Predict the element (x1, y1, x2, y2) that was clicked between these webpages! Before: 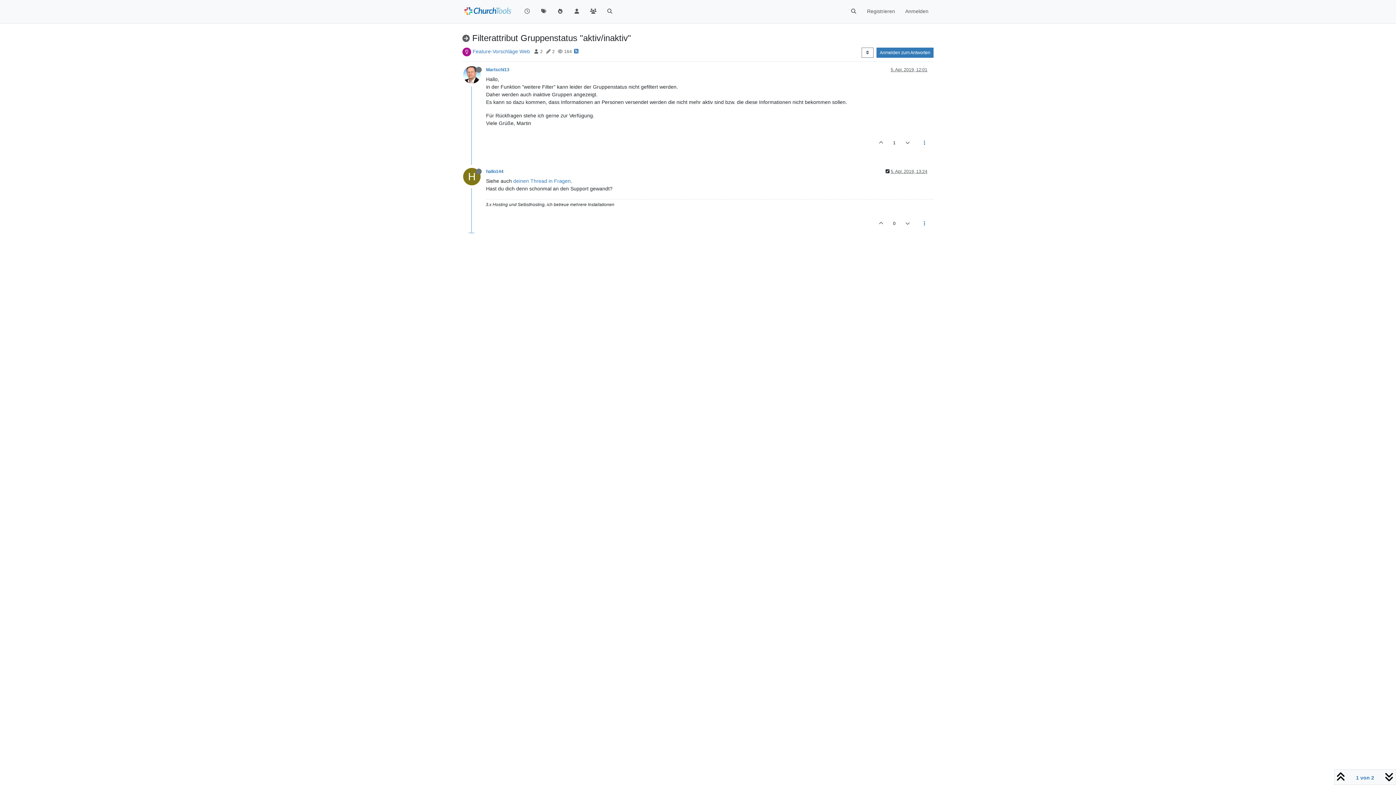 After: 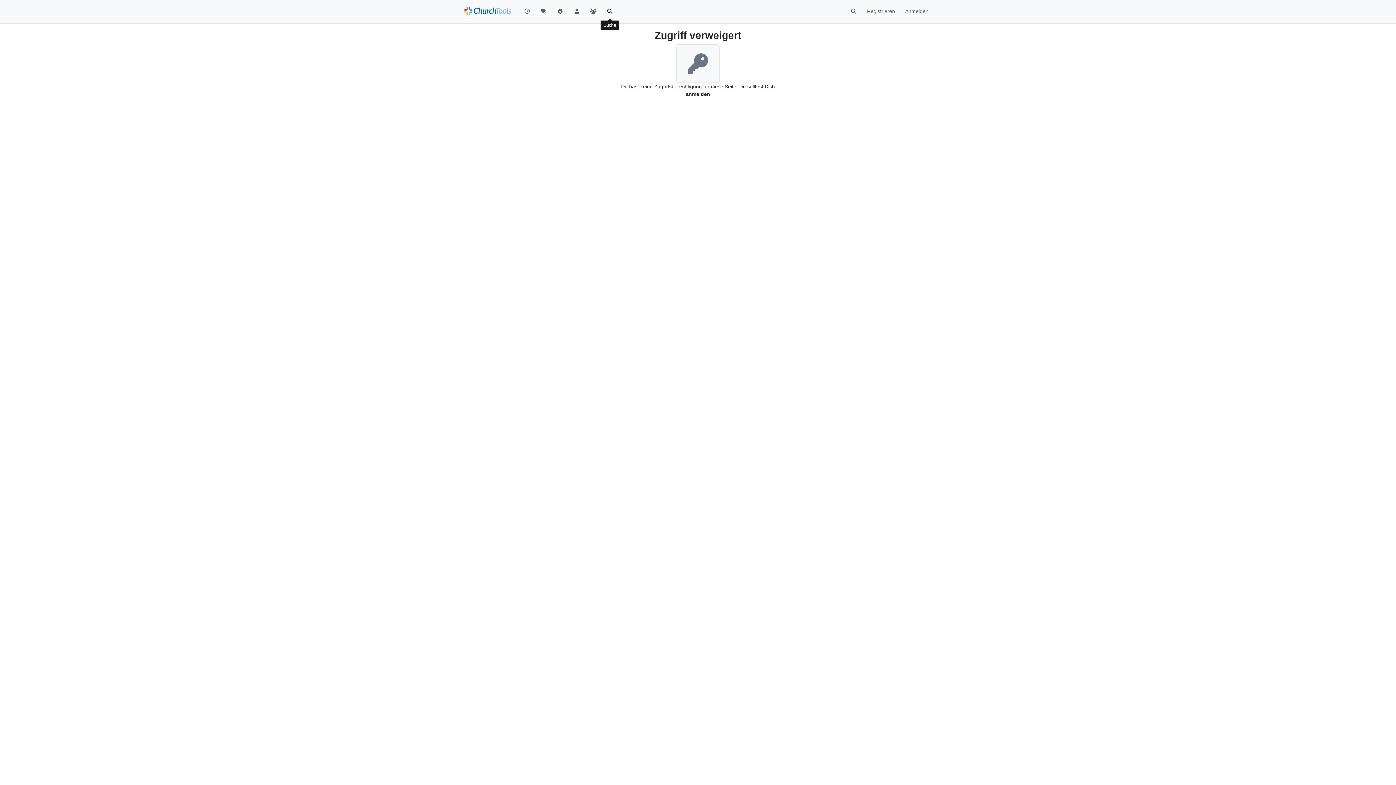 Action: bbox: (601, 4, 618, 18)